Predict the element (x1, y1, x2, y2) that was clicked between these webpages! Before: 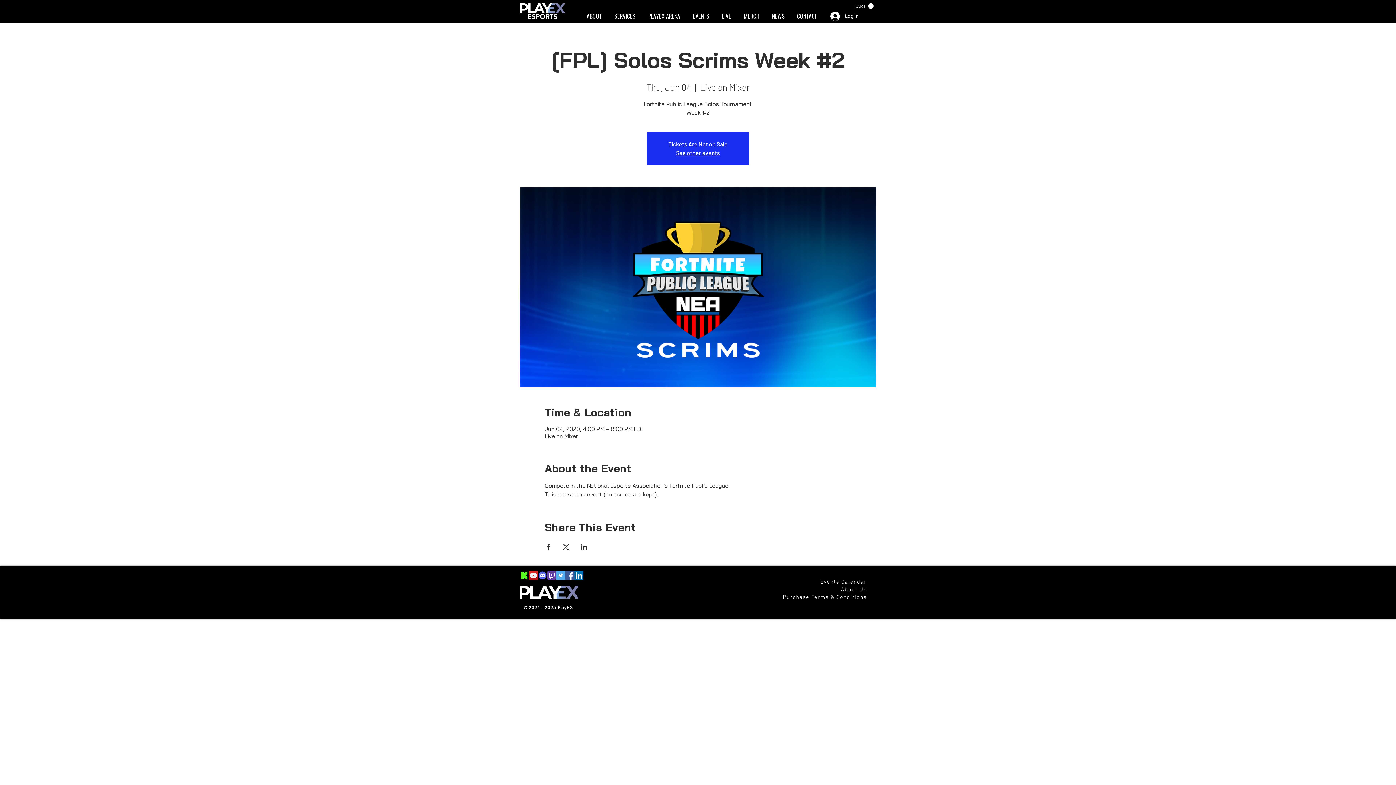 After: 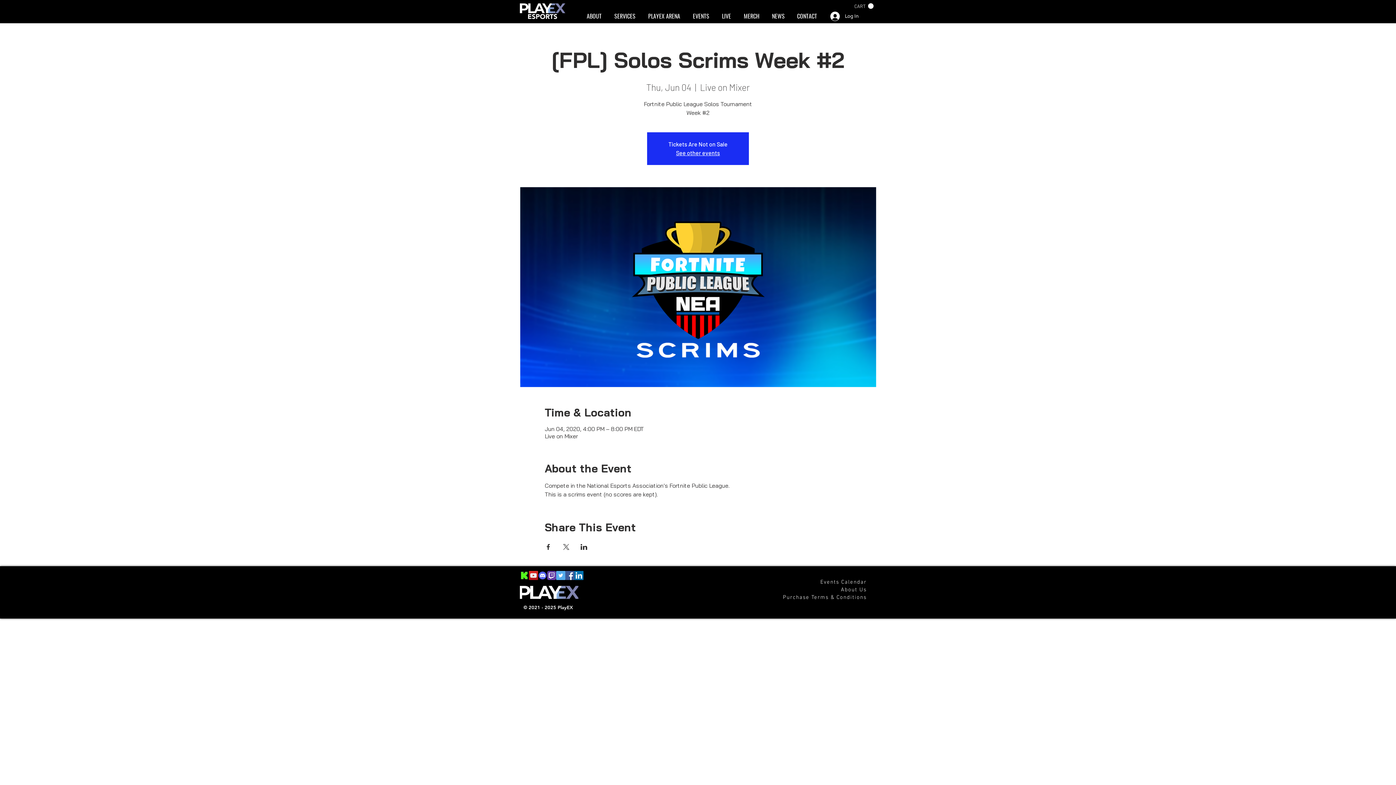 Action: label: Share event on Facebook bbox: (544, 544, 551, 550)